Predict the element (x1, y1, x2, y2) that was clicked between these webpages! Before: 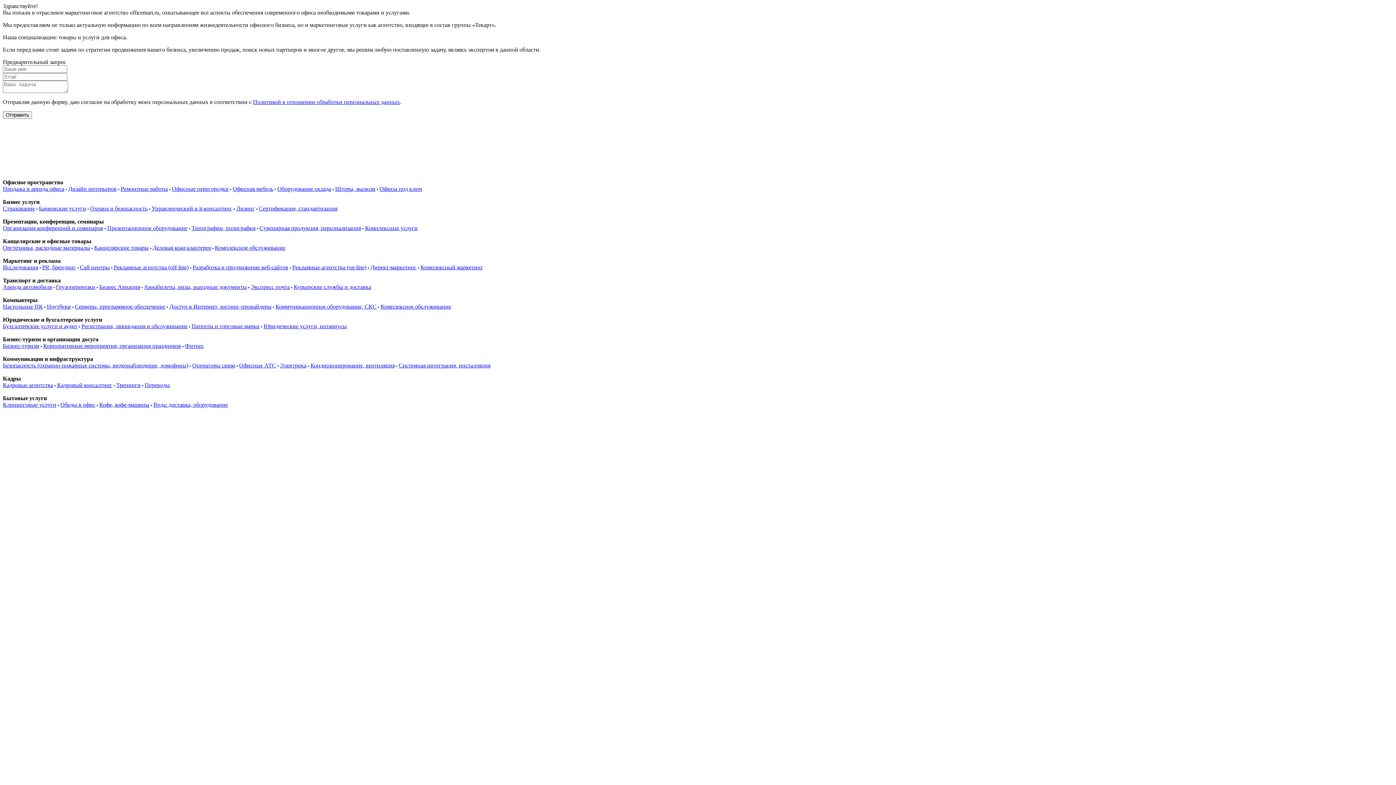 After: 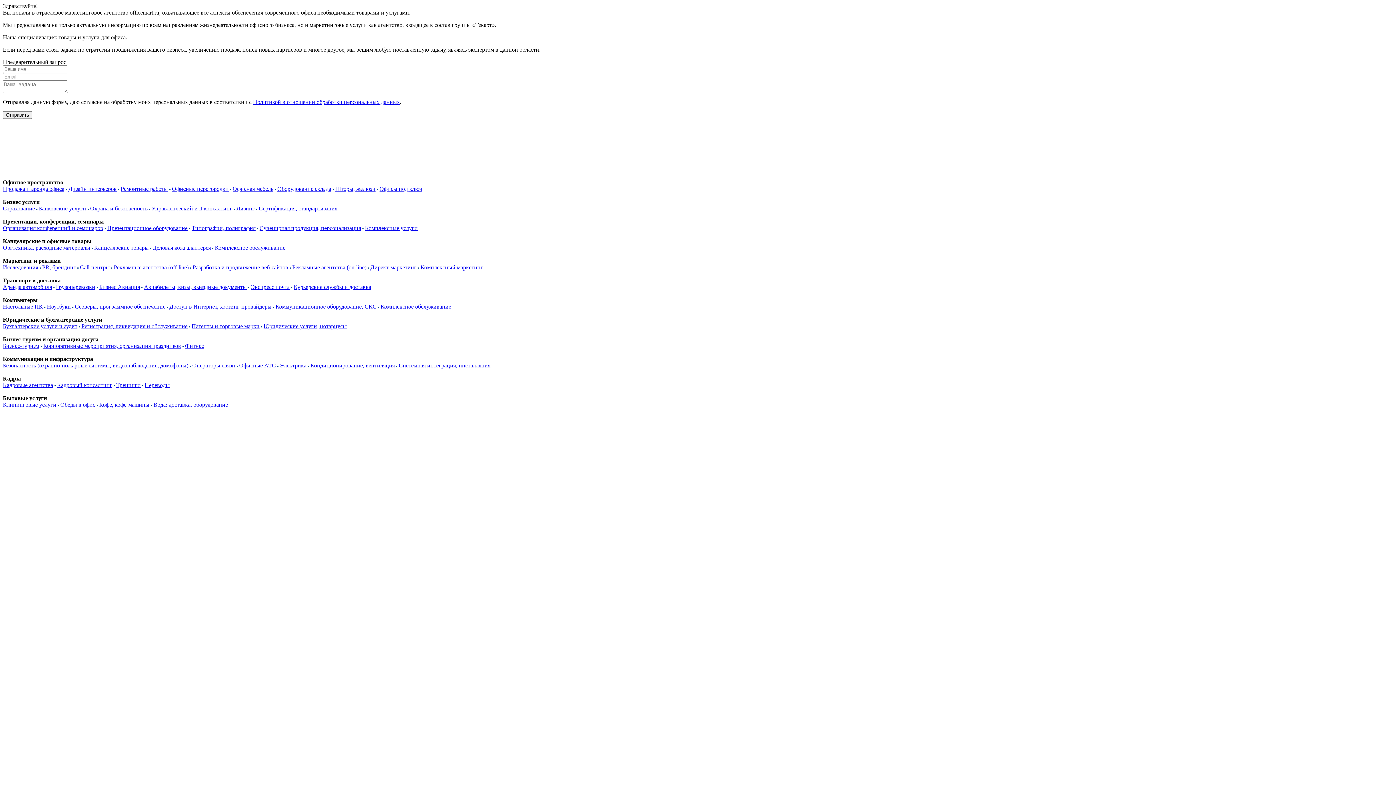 Action: bbox: (2, 401, 56, 408) label: Клининговые услуги